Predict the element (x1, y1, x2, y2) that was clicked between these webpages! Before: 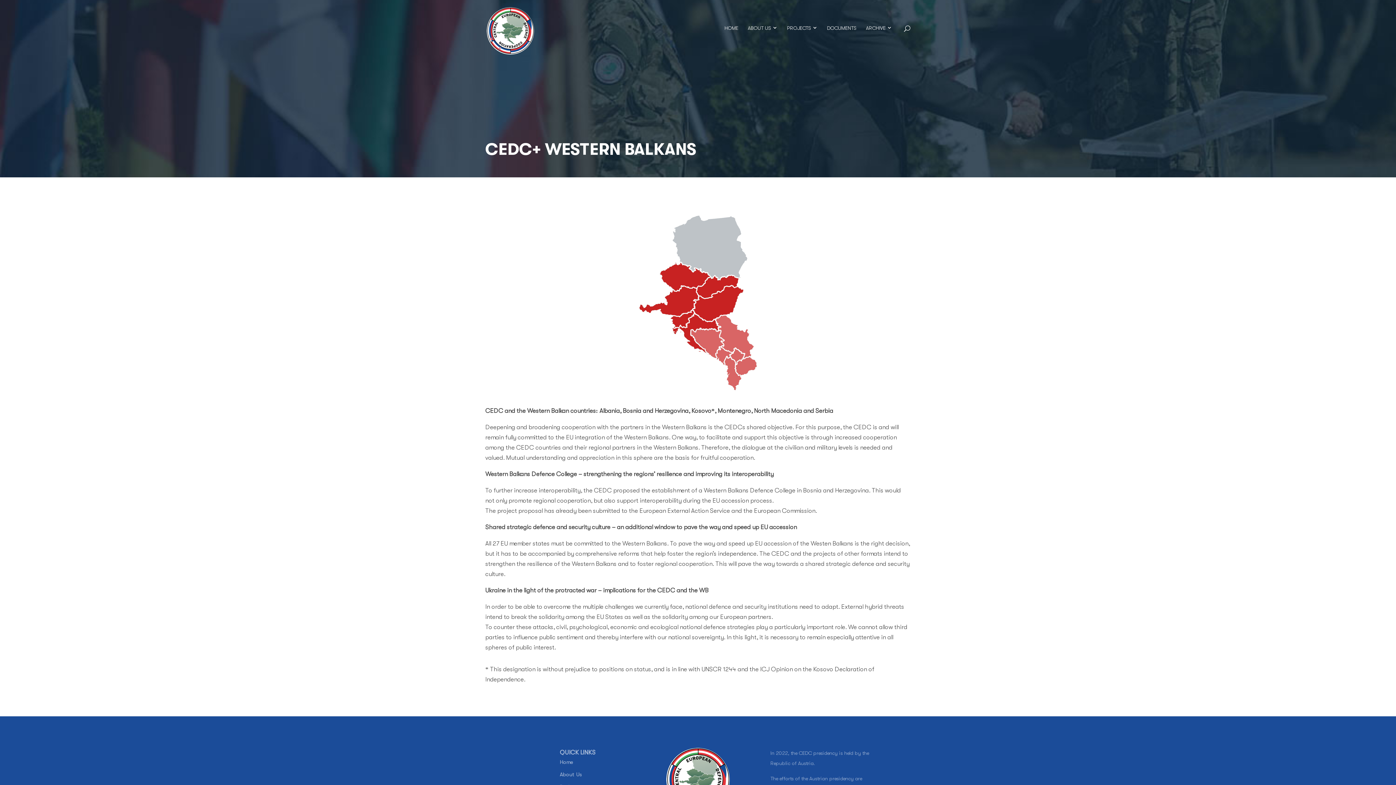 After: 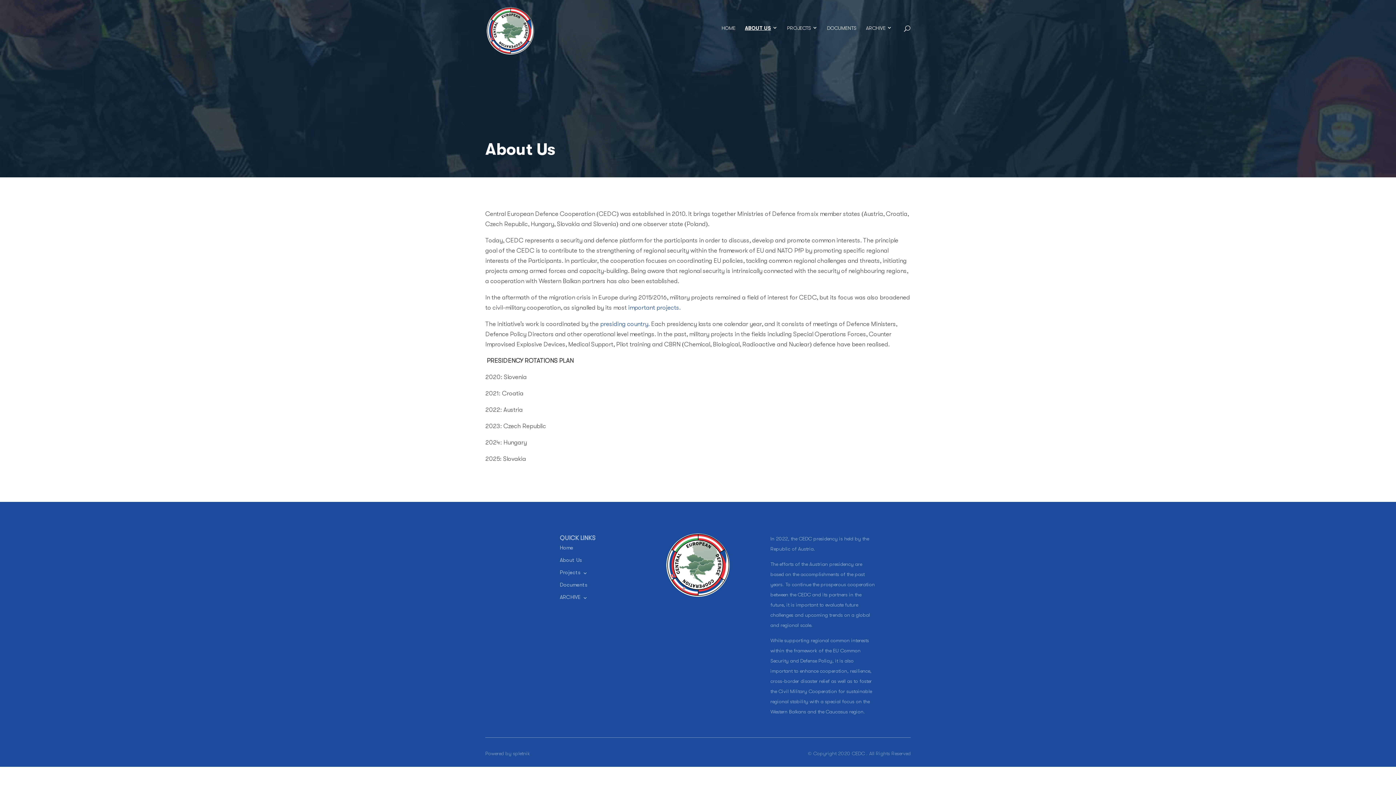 Action: label: About Us bbox: (560, 769, 582, 778)